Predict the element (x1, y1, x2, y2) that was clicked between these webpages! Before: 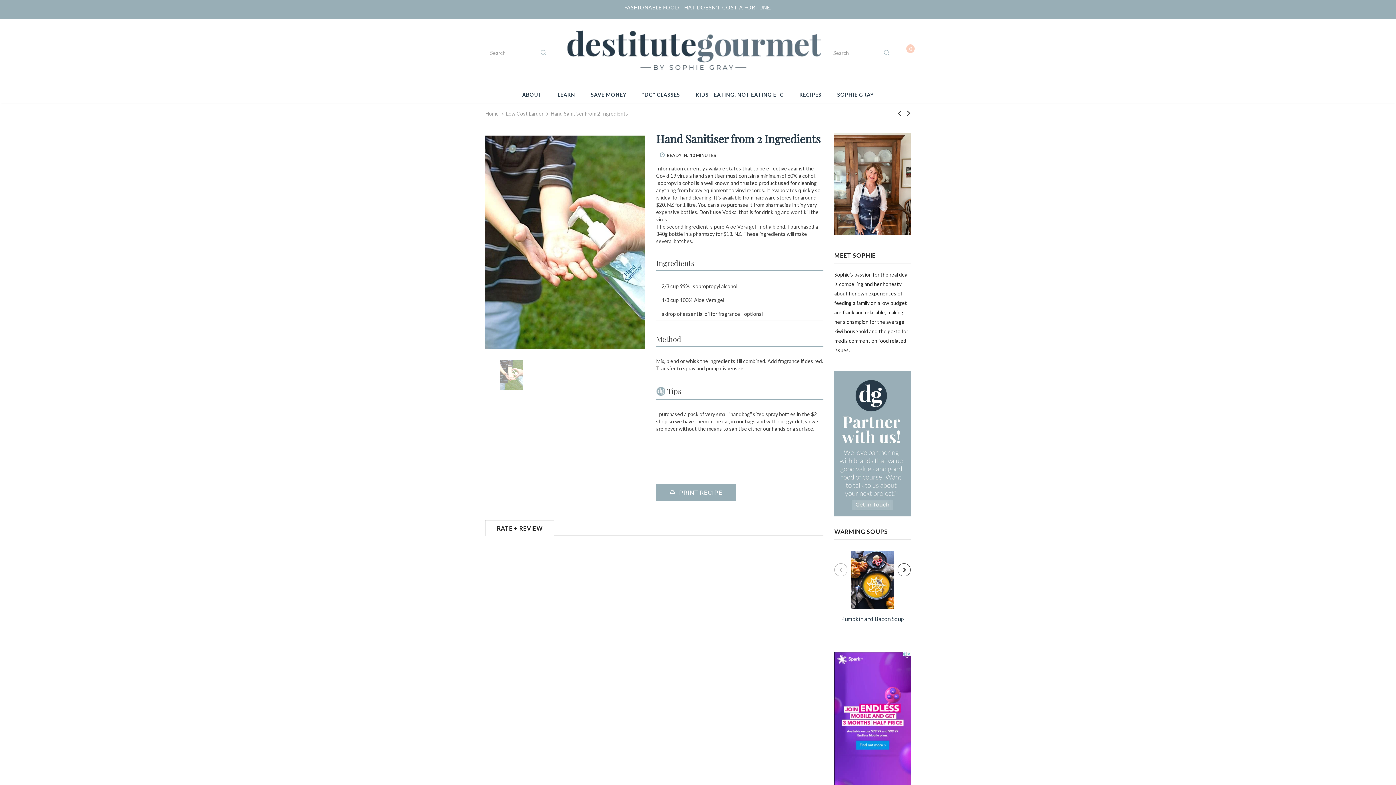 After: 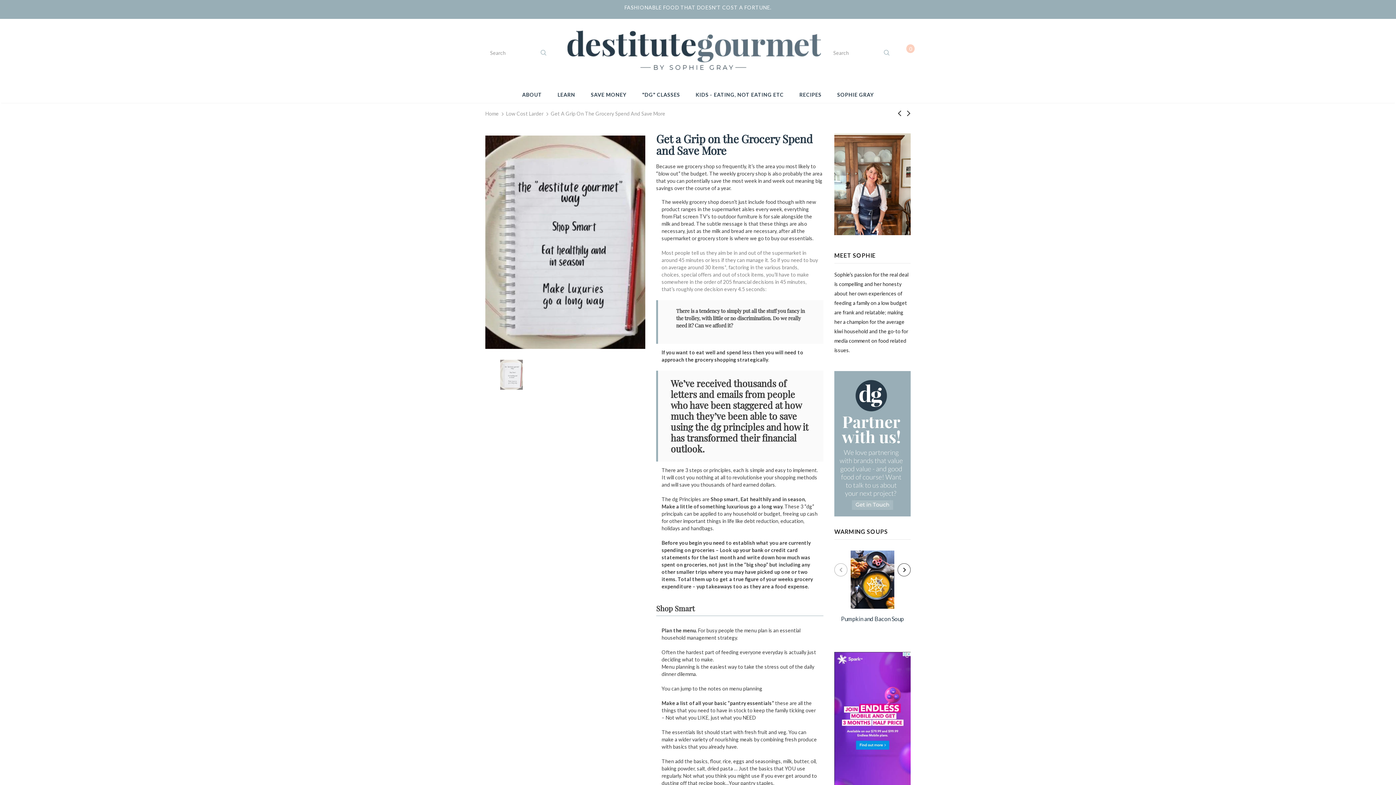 Action: bbox: (895, 108, 904, 118)